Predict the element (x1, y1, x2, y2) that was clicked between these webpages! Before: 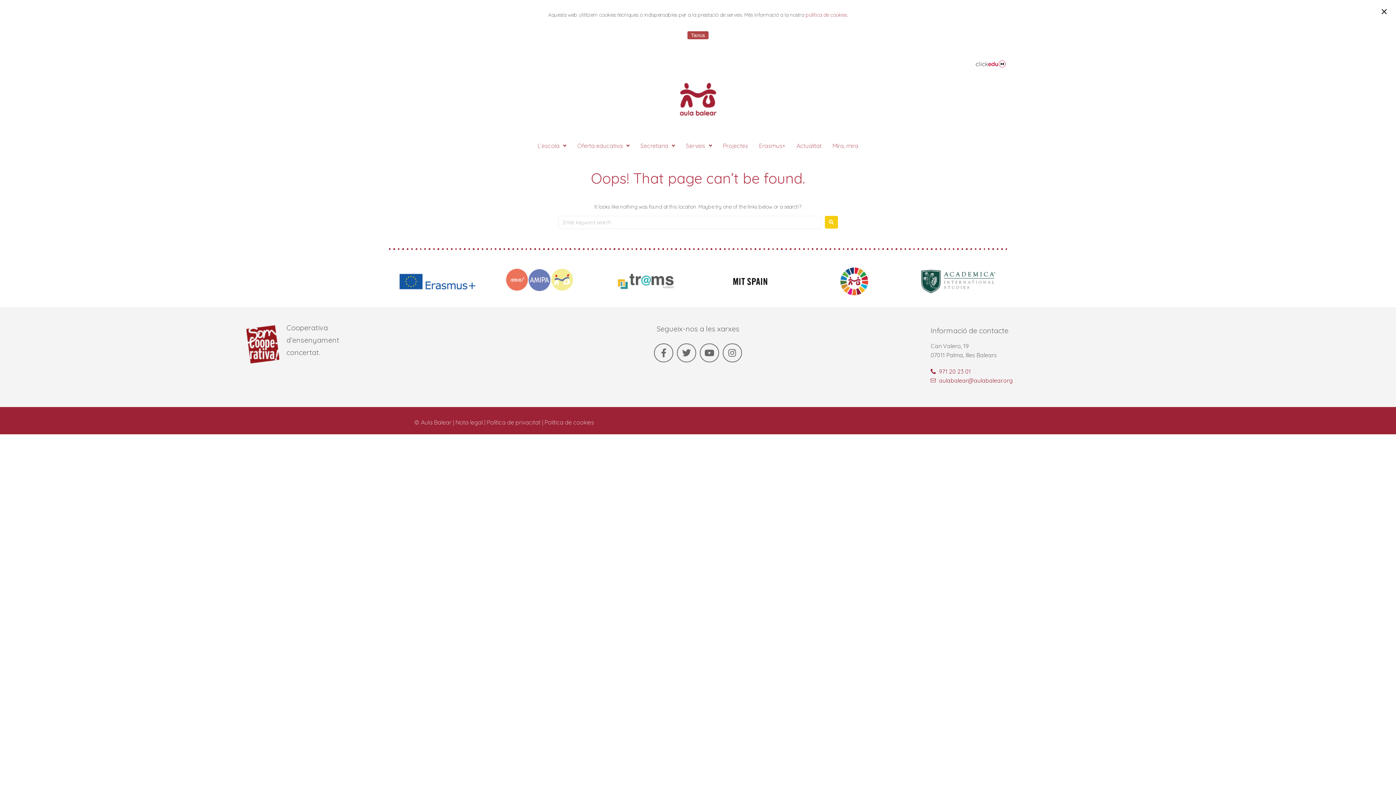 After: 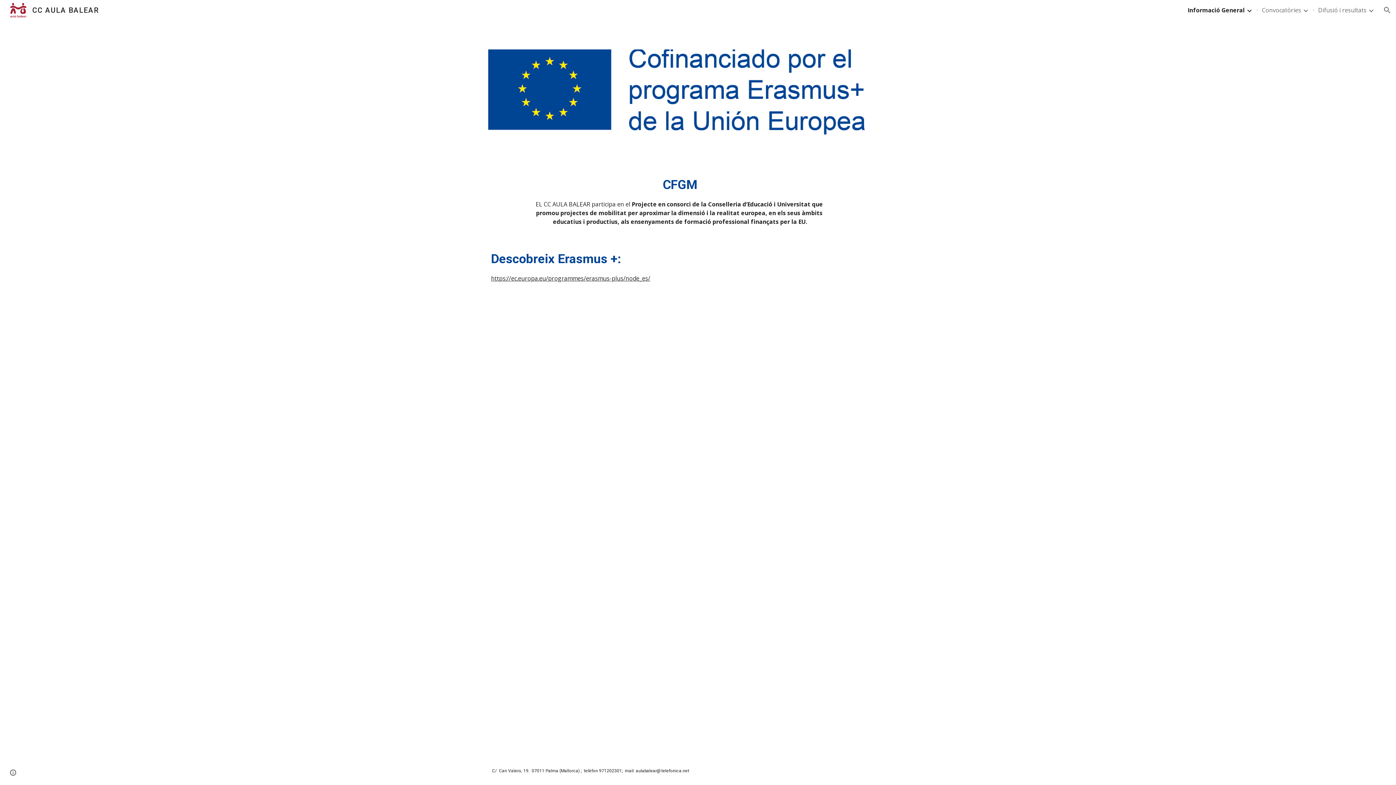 Action: bbox: (389, 262, 486, 303)